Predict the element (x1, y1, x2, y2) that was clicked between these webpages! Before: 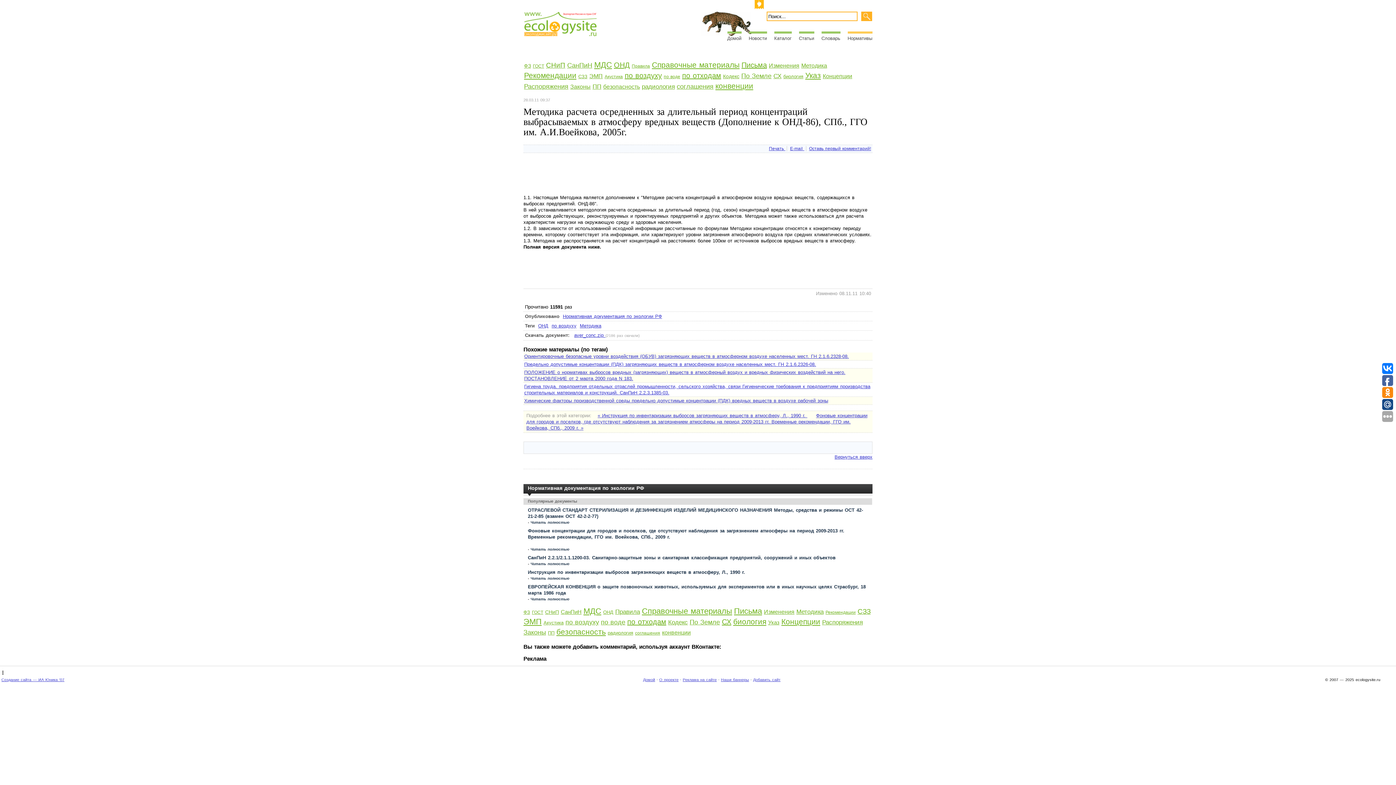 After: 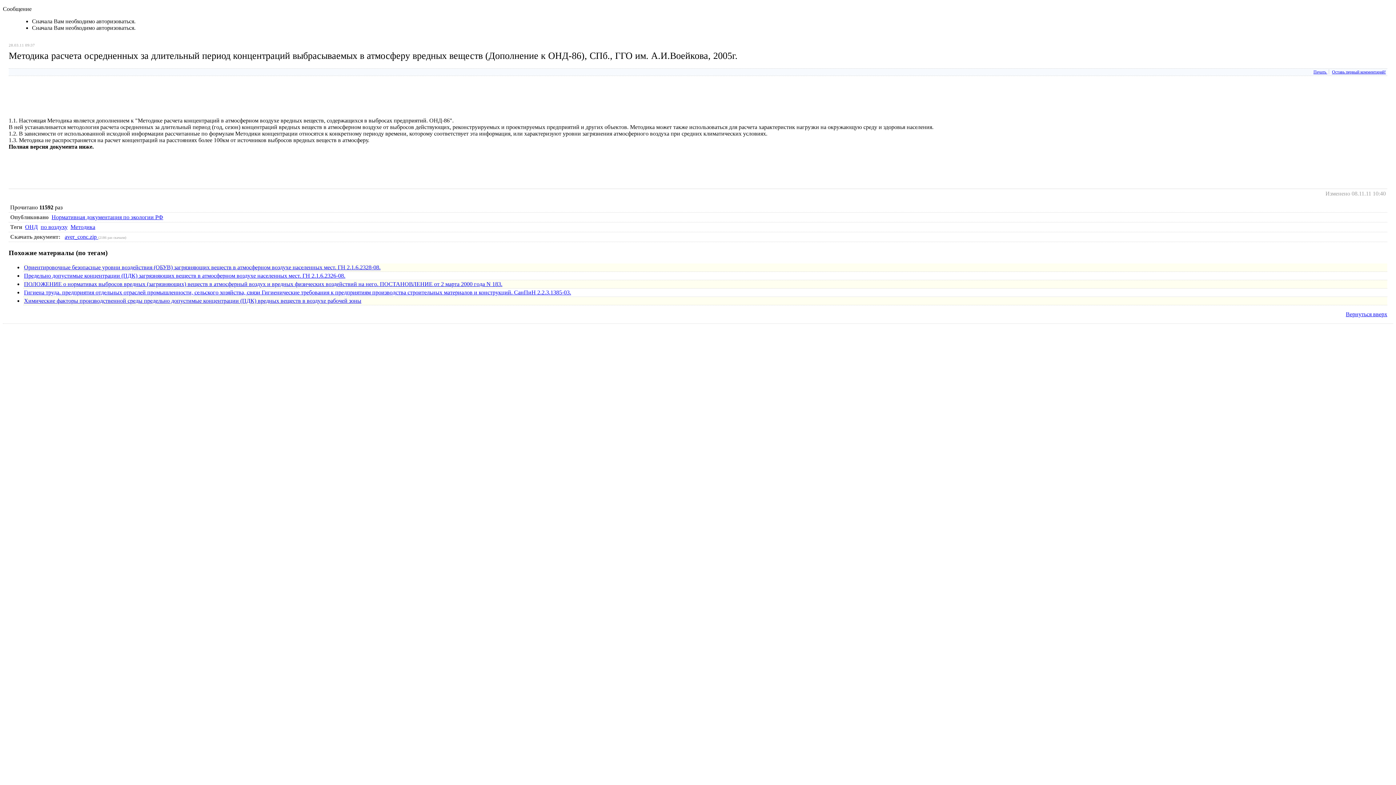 Action: bbox: (769, 146, 785, 151) label: Печать 